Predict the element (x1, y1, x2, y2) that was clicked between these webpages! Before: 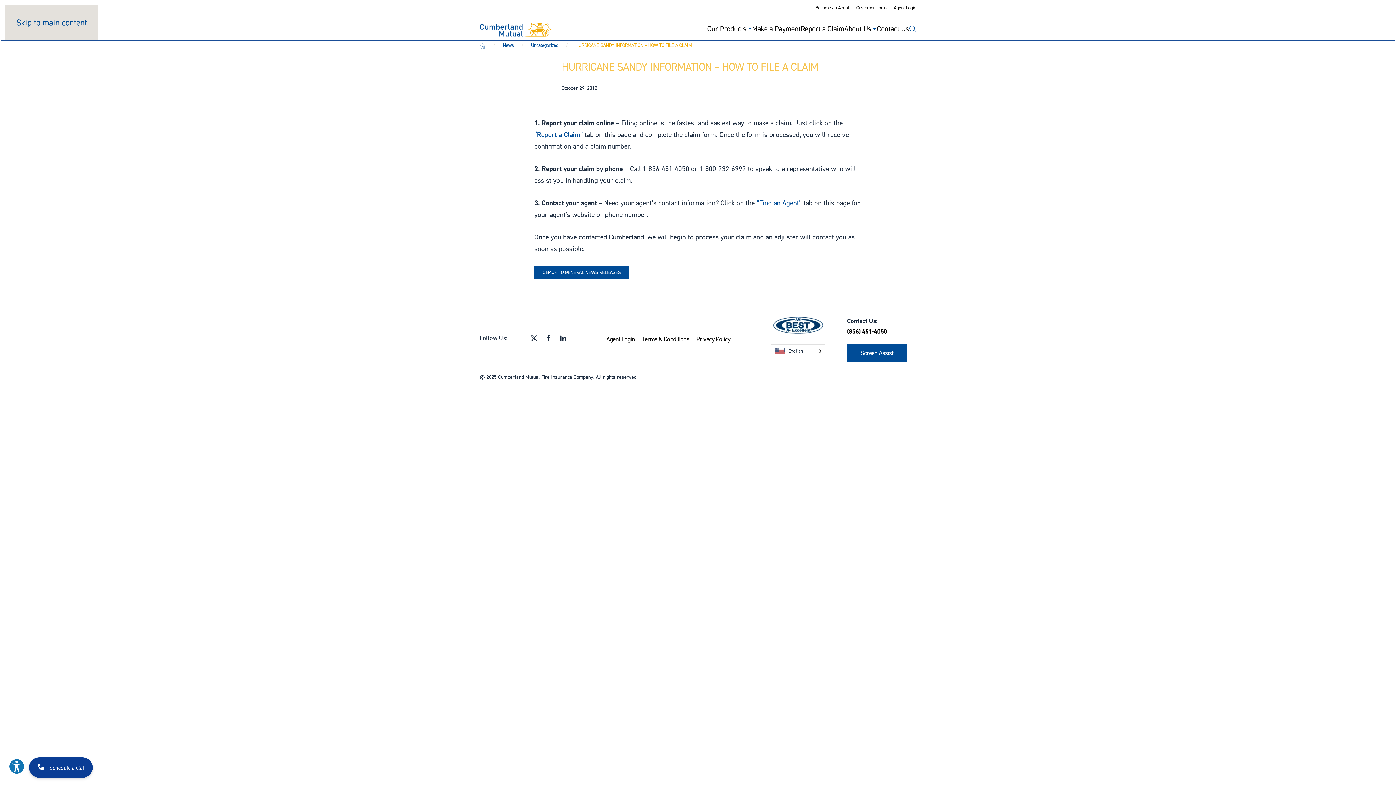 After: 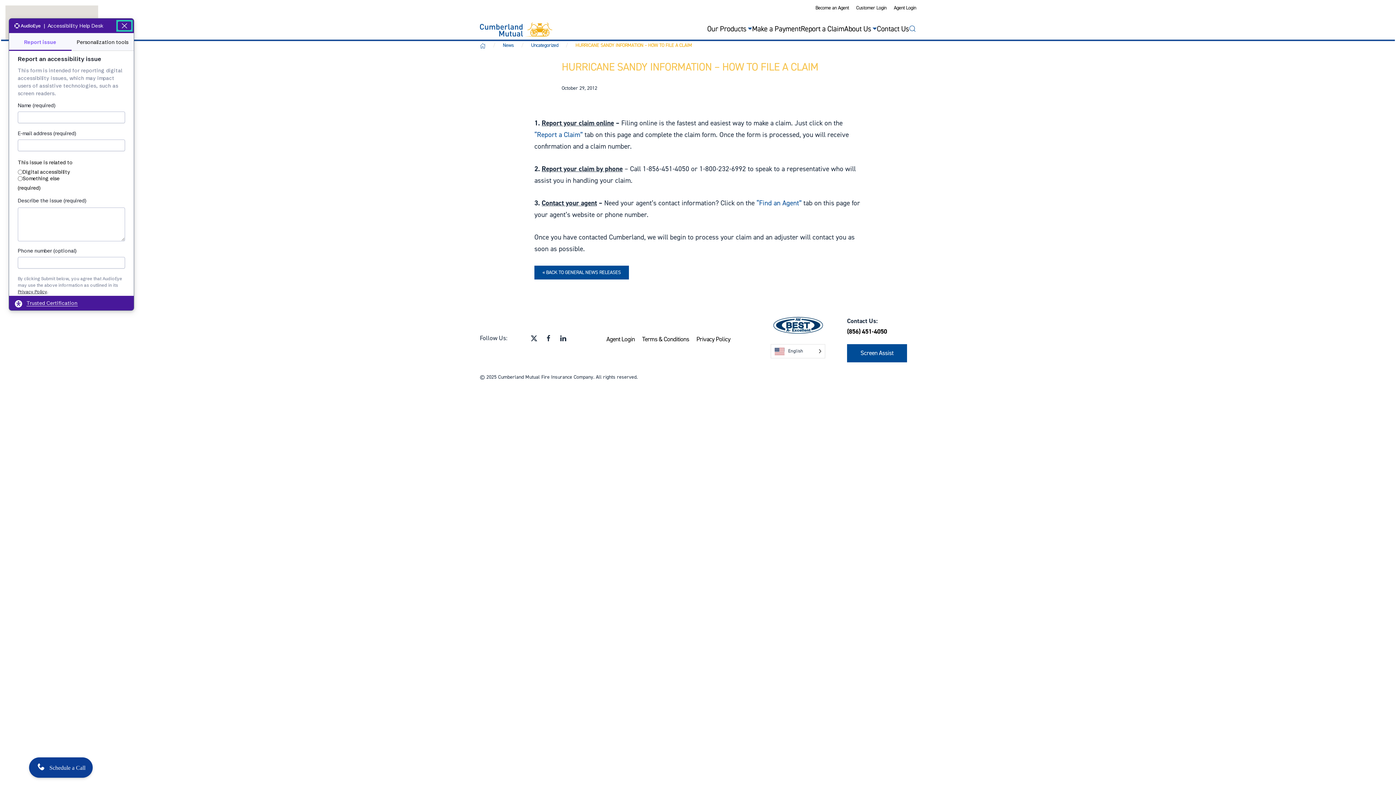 Action: label: Explore your accessibility options bbox: (8, 758, 24, 774)